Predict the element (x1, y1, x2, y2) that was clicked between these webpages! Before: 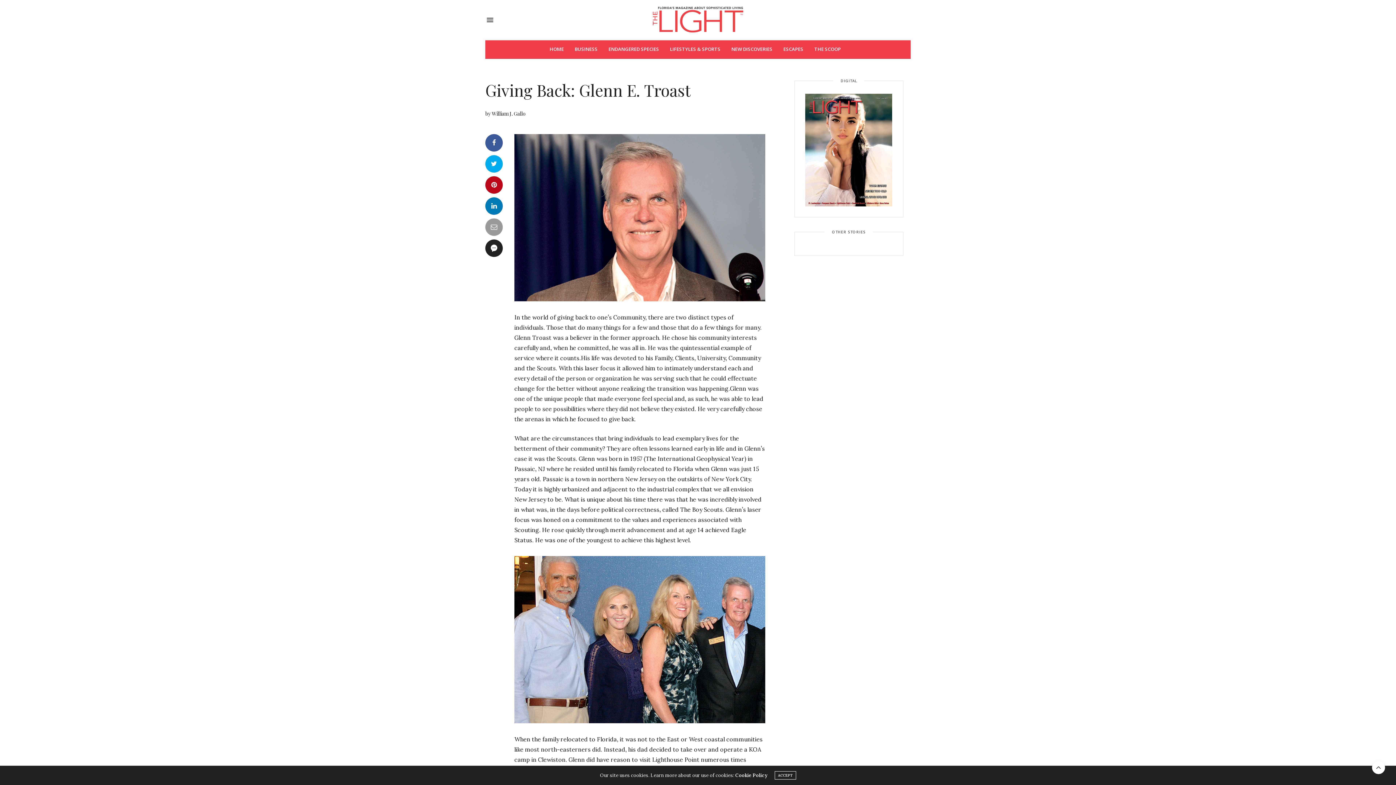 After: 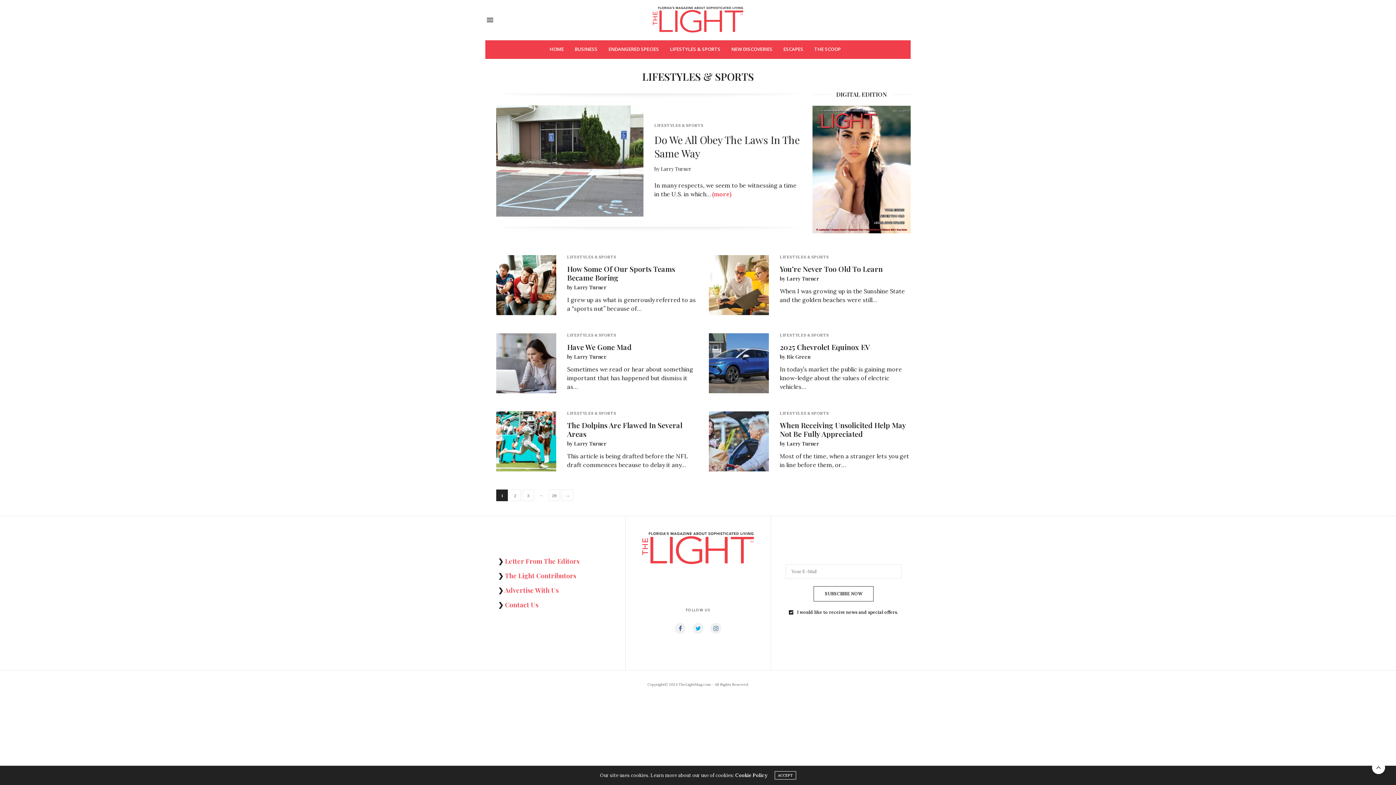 Action: label: LIFESTYLES & SPORTS bbox: (670, 40, 720, 58)